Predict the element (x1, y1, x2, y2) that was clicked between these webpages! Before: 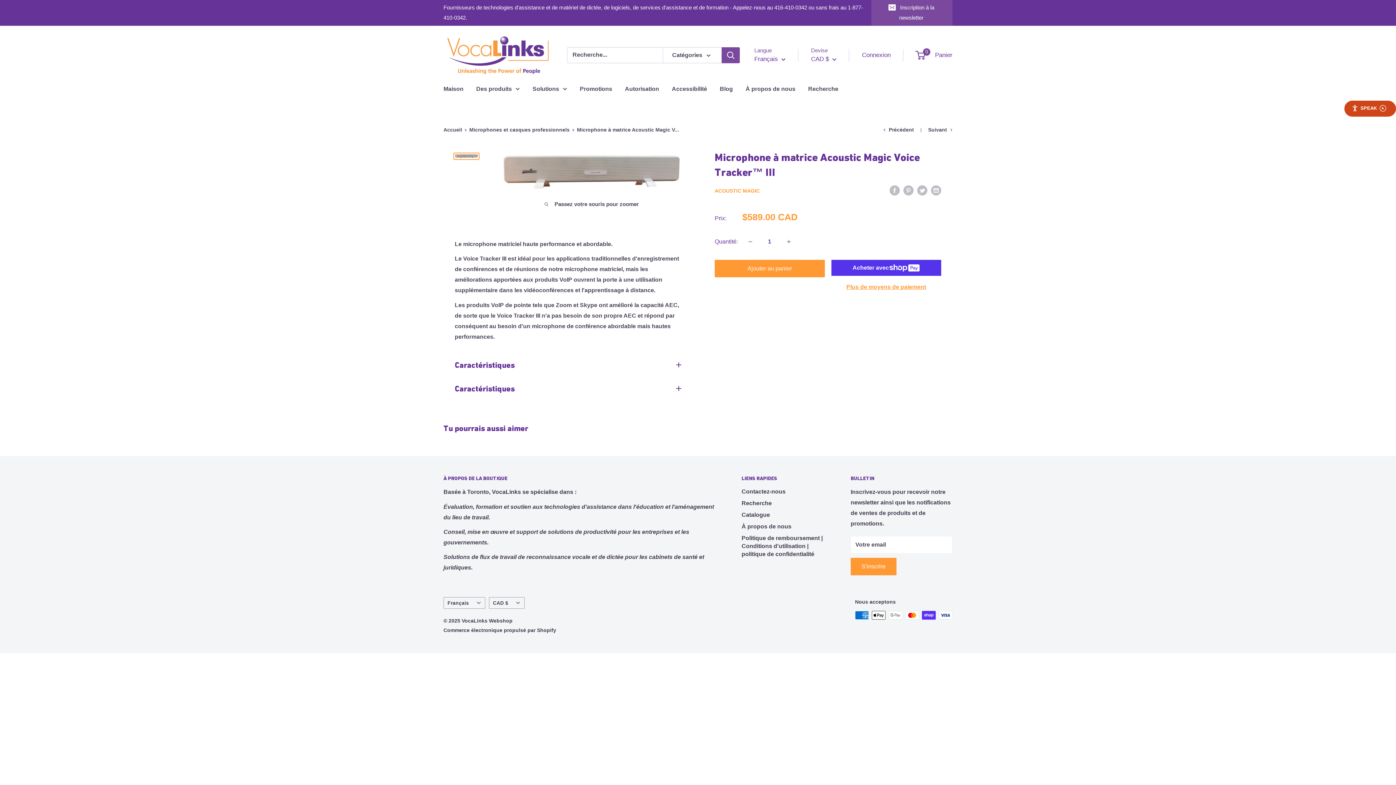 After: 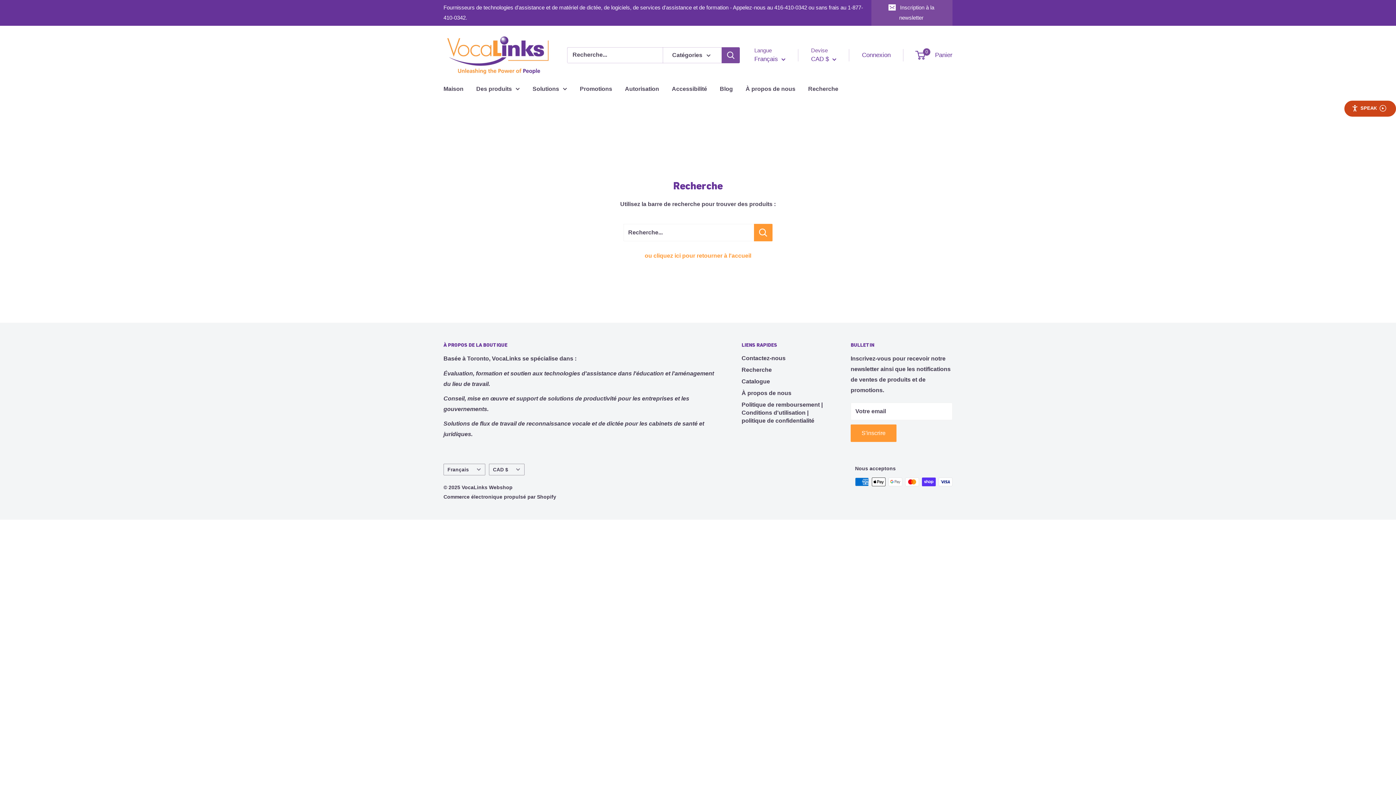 Action: bbox: (721, 47, 740, 63) label: Rechercher